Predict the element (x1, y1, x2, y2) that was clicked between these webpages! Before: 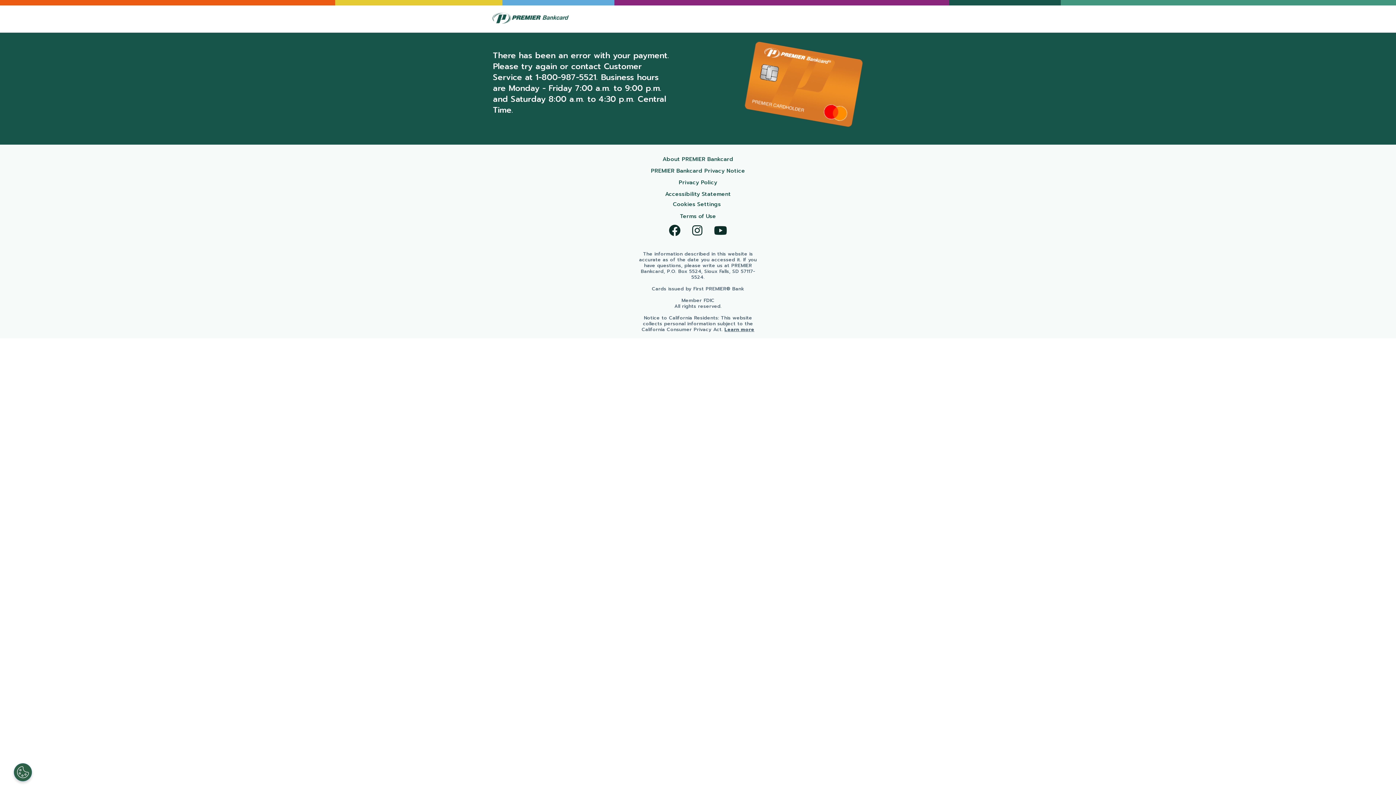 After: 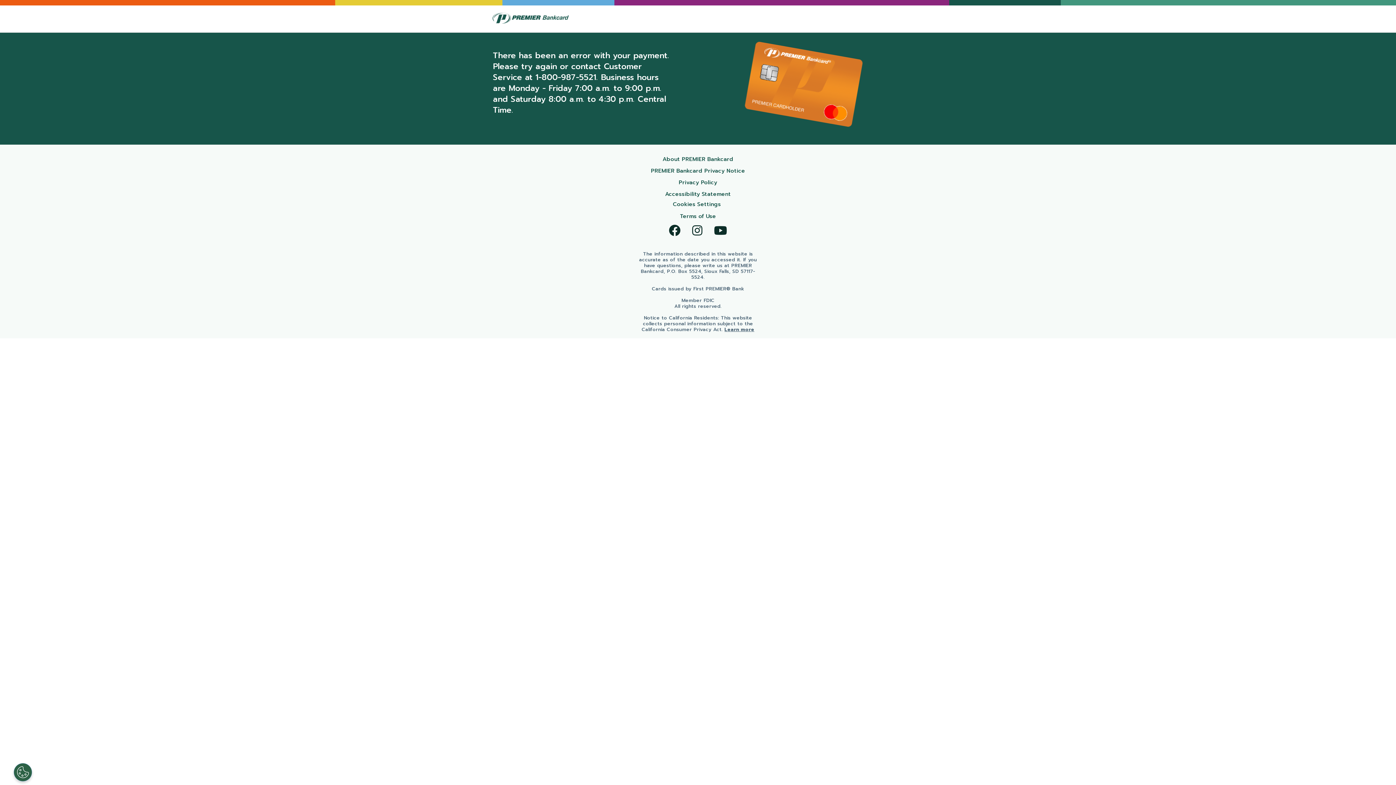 Action: label: Visit us on Instagram bbox: (686, 222, 708, 239)